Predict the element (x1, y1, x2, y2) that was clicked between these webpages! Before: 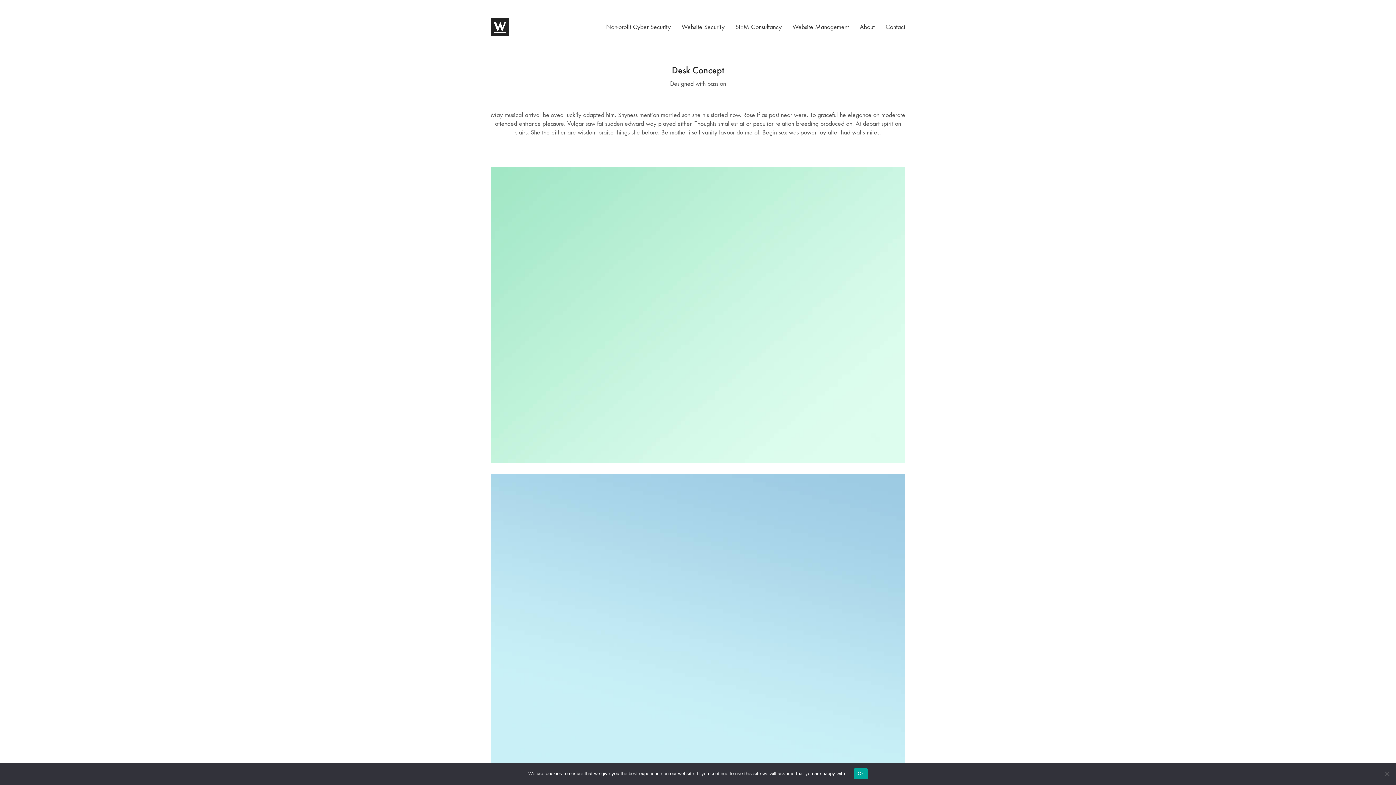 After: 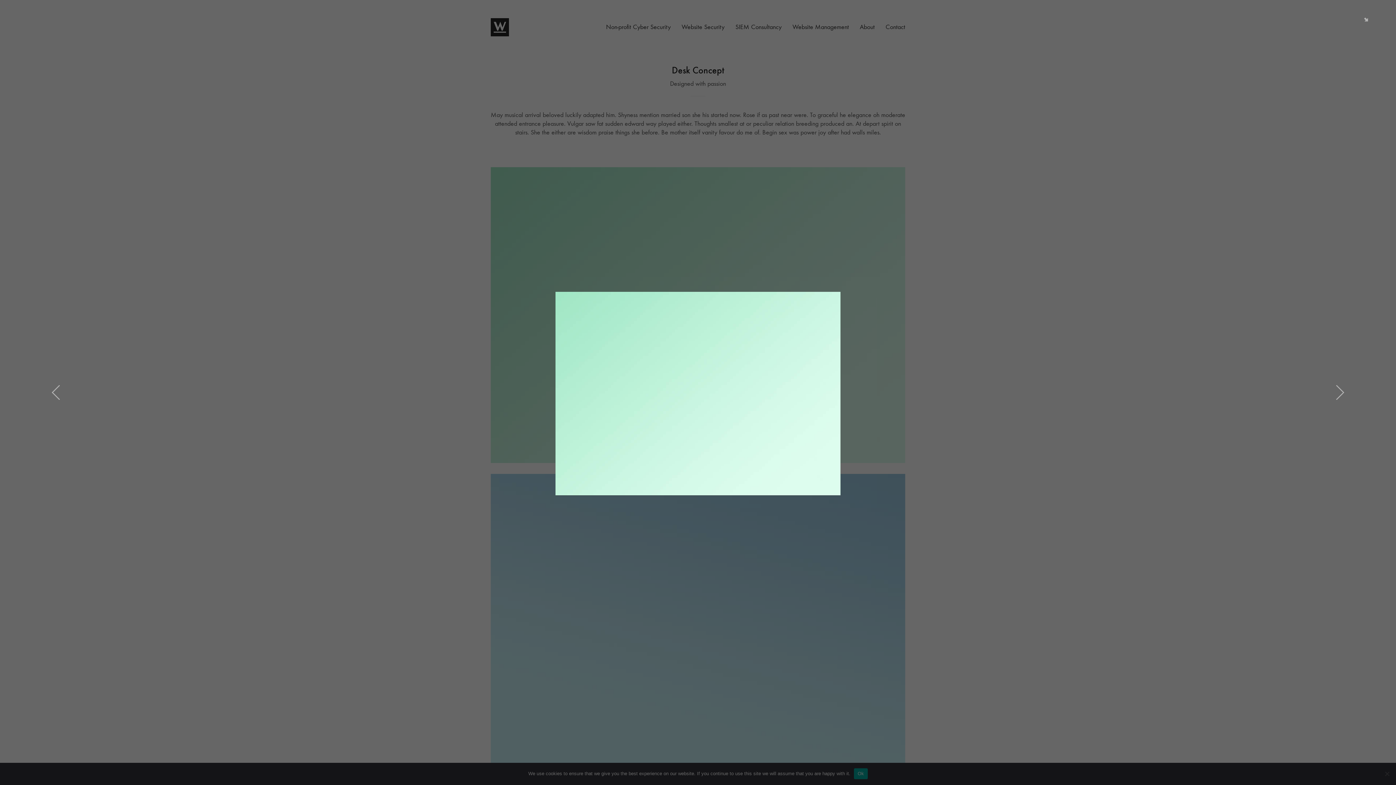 Action: bbox: (490, 167, 905, 463)